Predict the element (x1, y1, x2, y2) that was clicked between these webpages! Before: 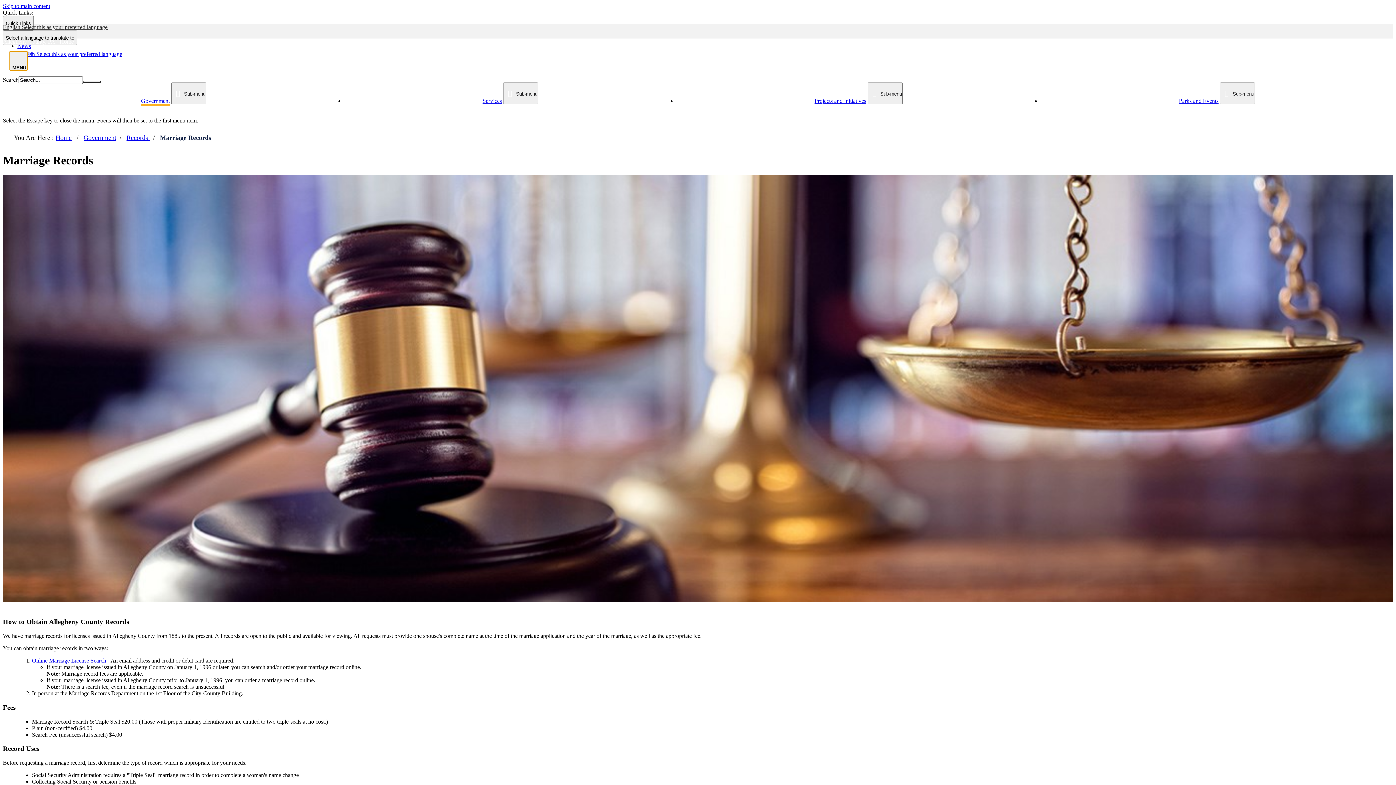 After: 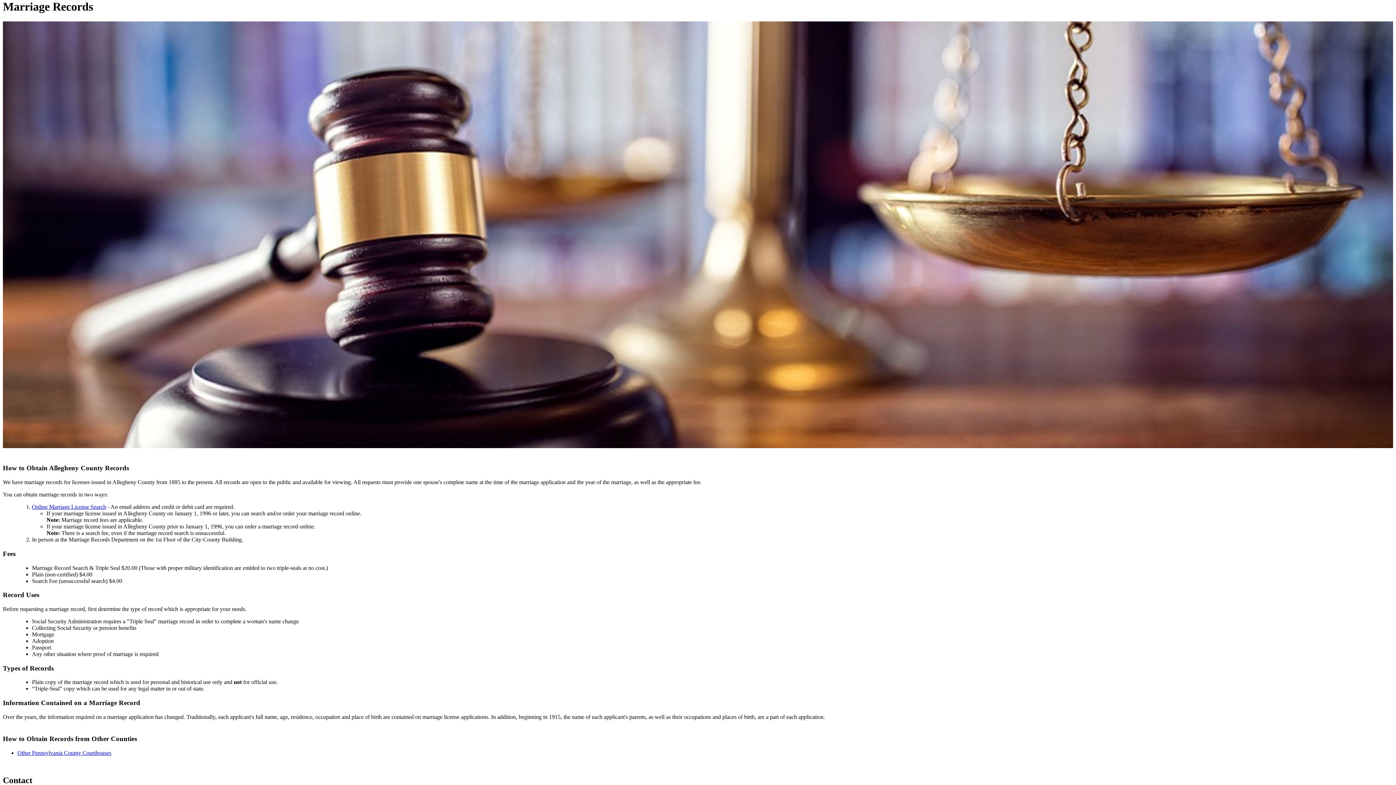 Action: bbox: (2, 2, 50, 9) label: Skip to main content